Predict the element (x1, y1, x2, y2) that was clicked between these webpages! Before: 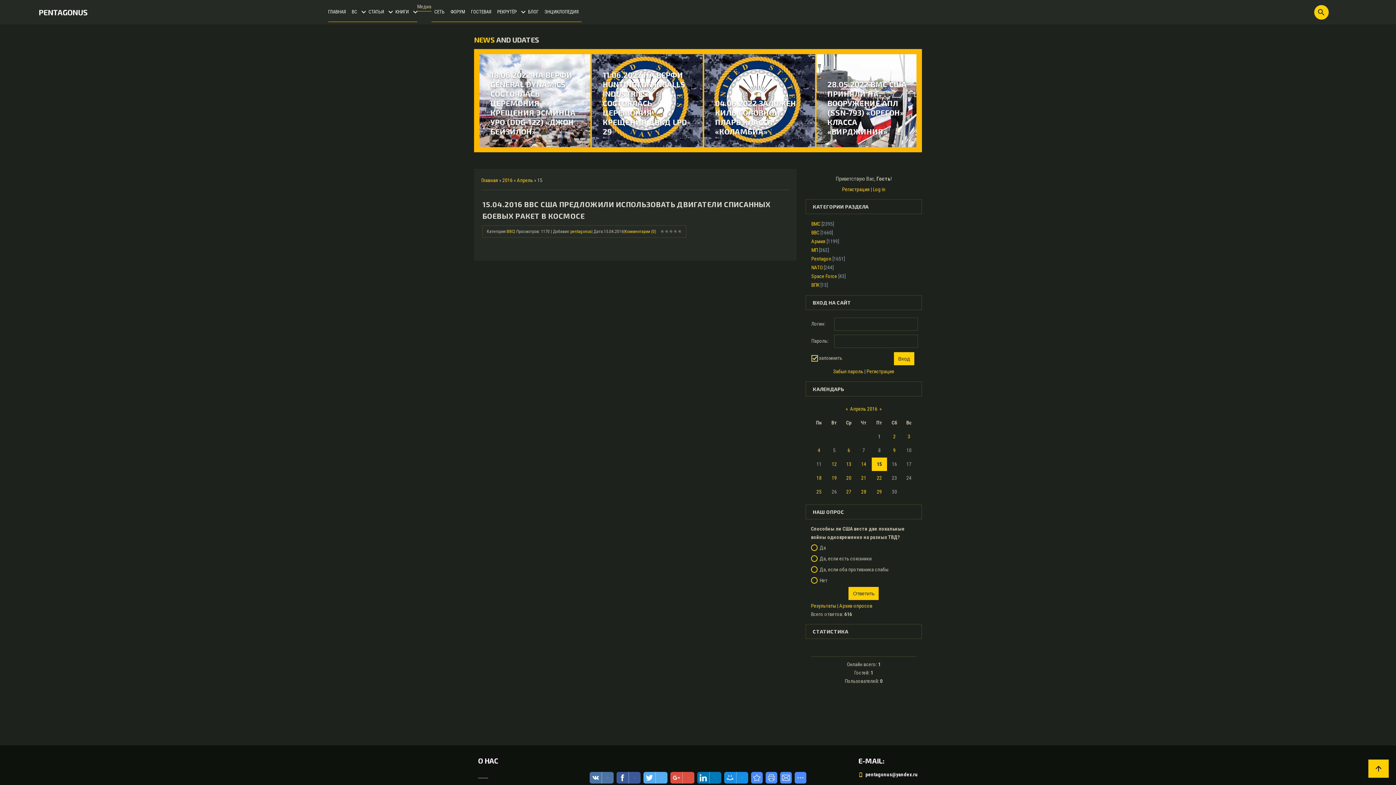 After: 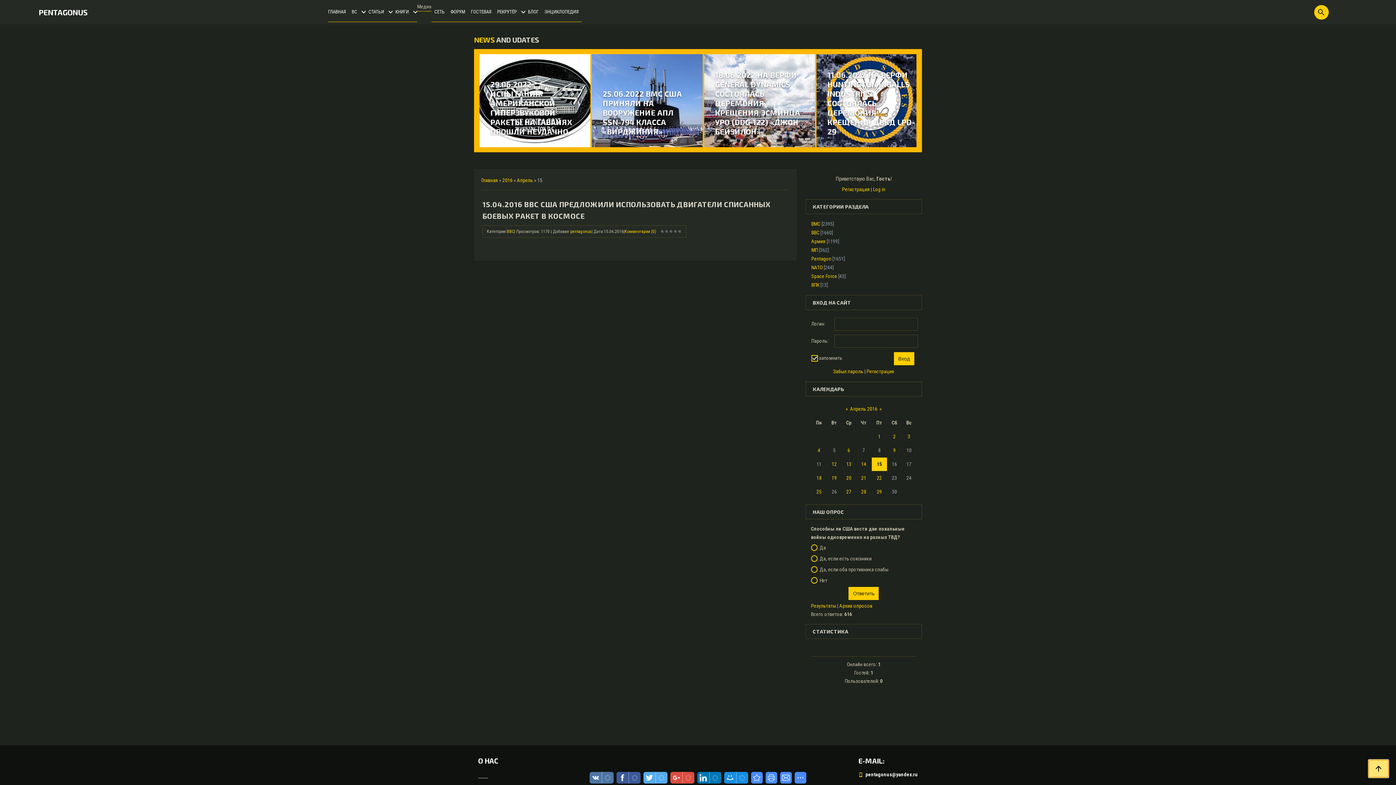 Action: label: arrow_upward bbox: (1368, 760, 1389, 778)